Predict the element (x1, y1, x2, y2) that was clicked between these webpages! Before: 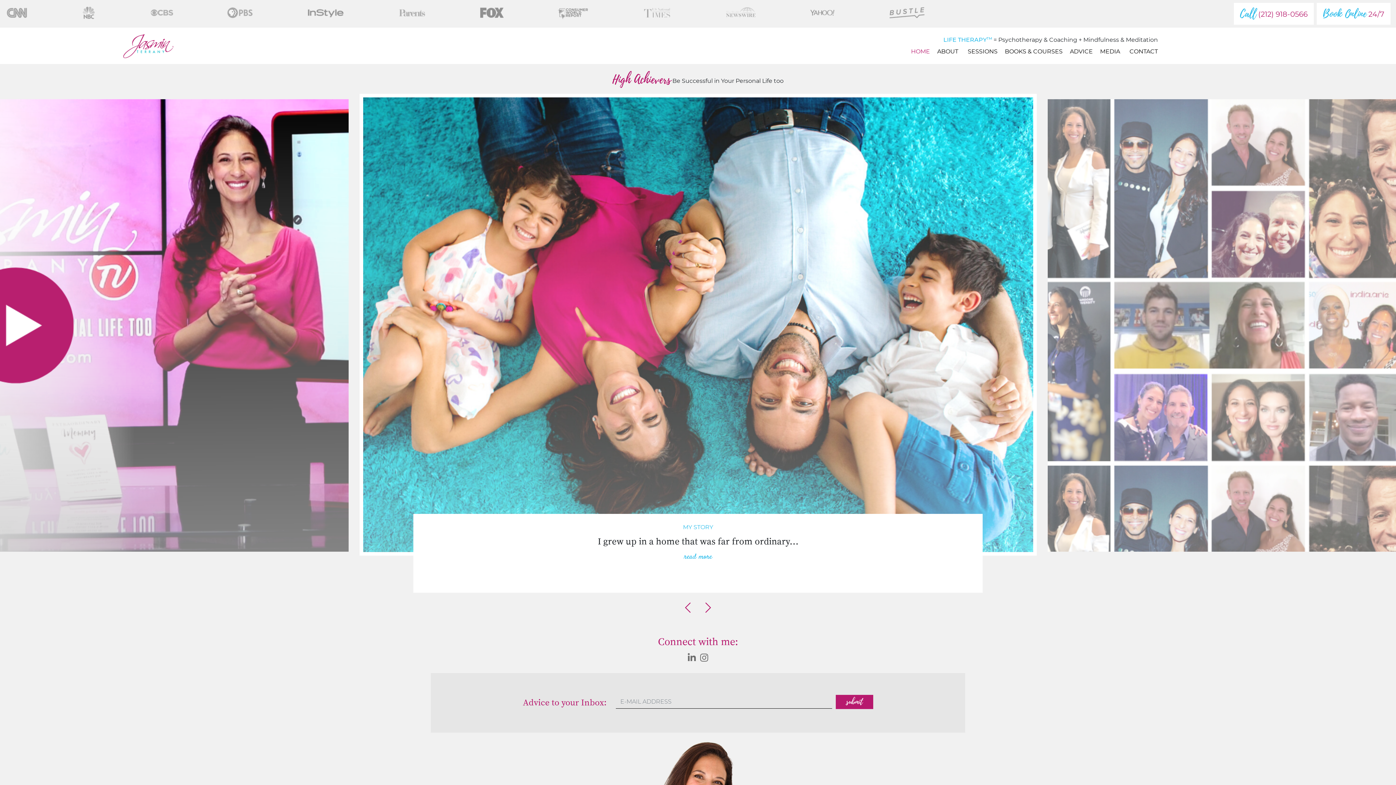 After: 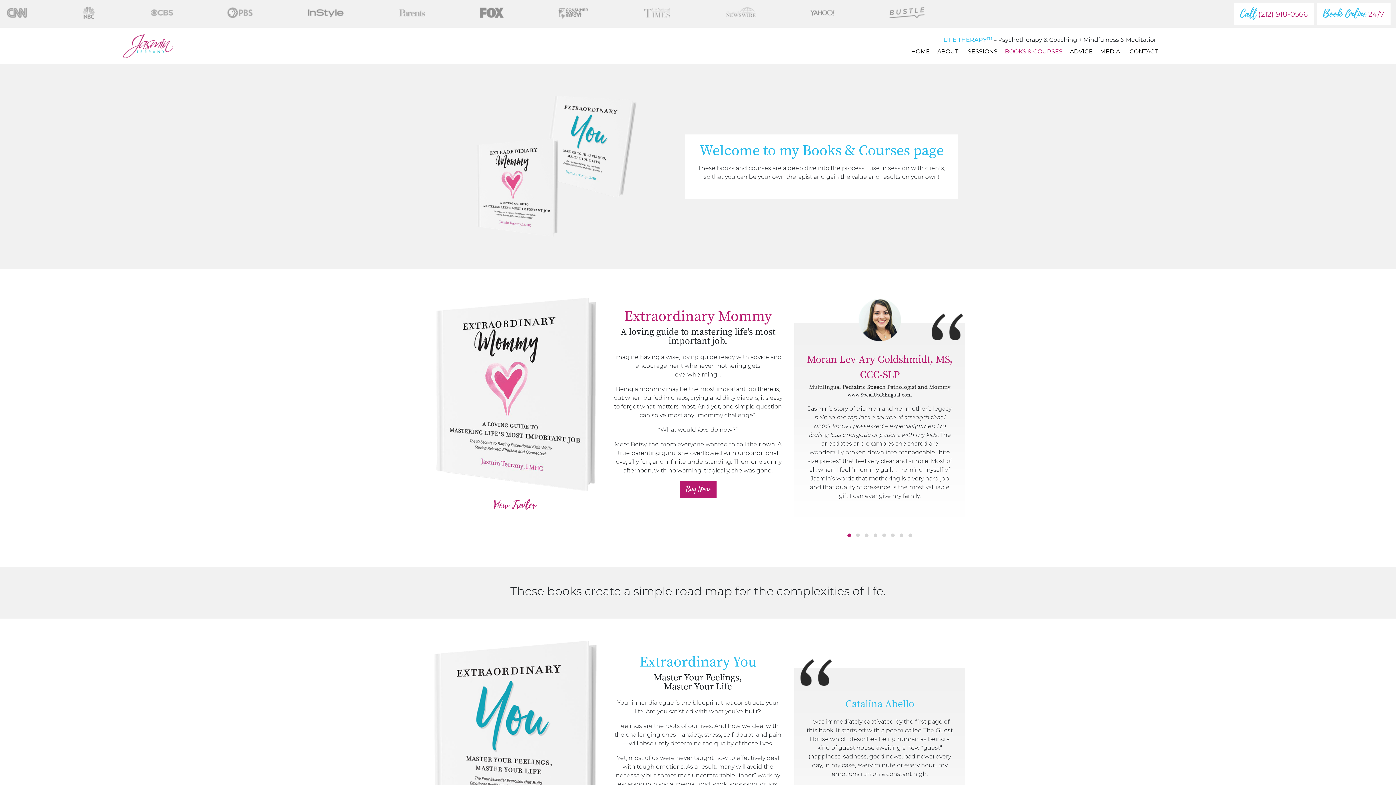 Action: bbox: (1001, 44, 1066, 58) label: BOOKS & COURSES